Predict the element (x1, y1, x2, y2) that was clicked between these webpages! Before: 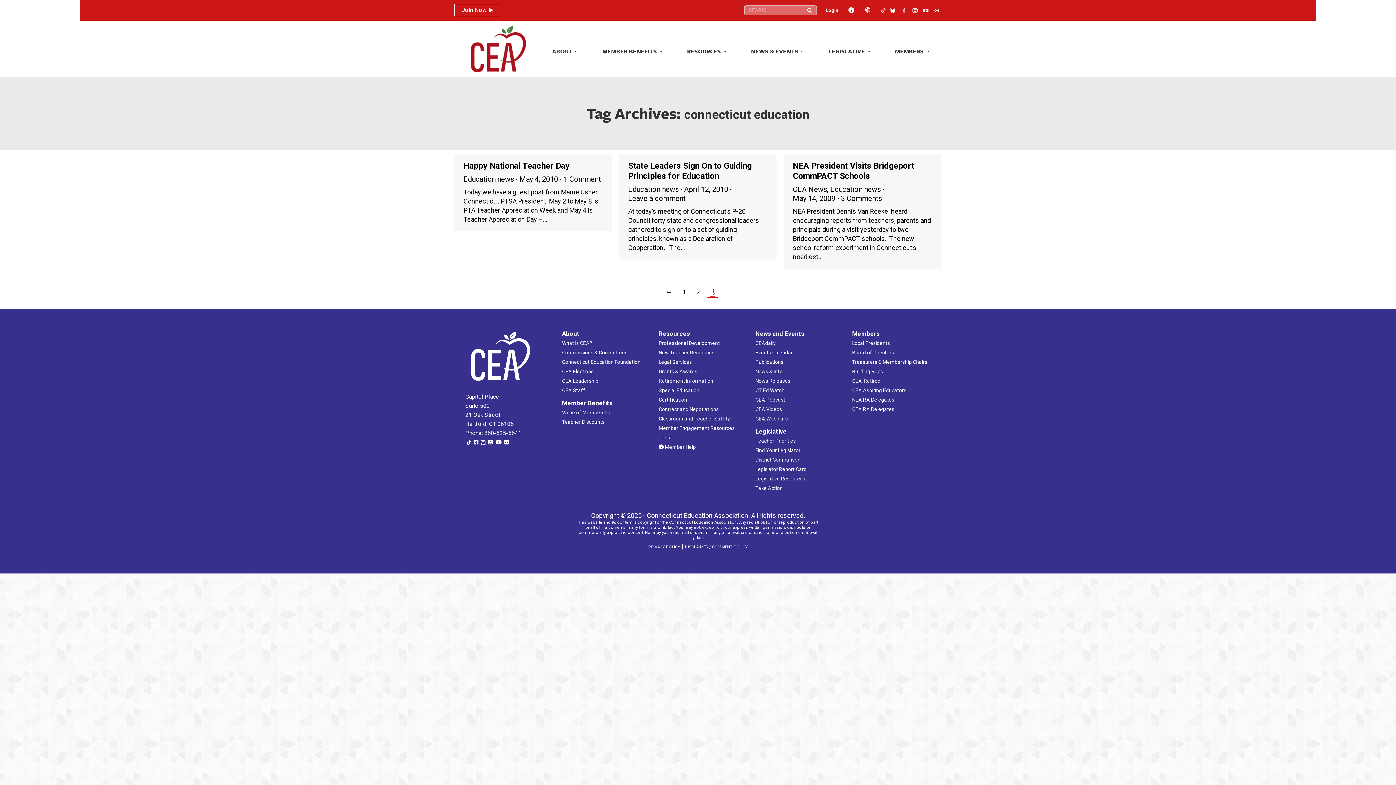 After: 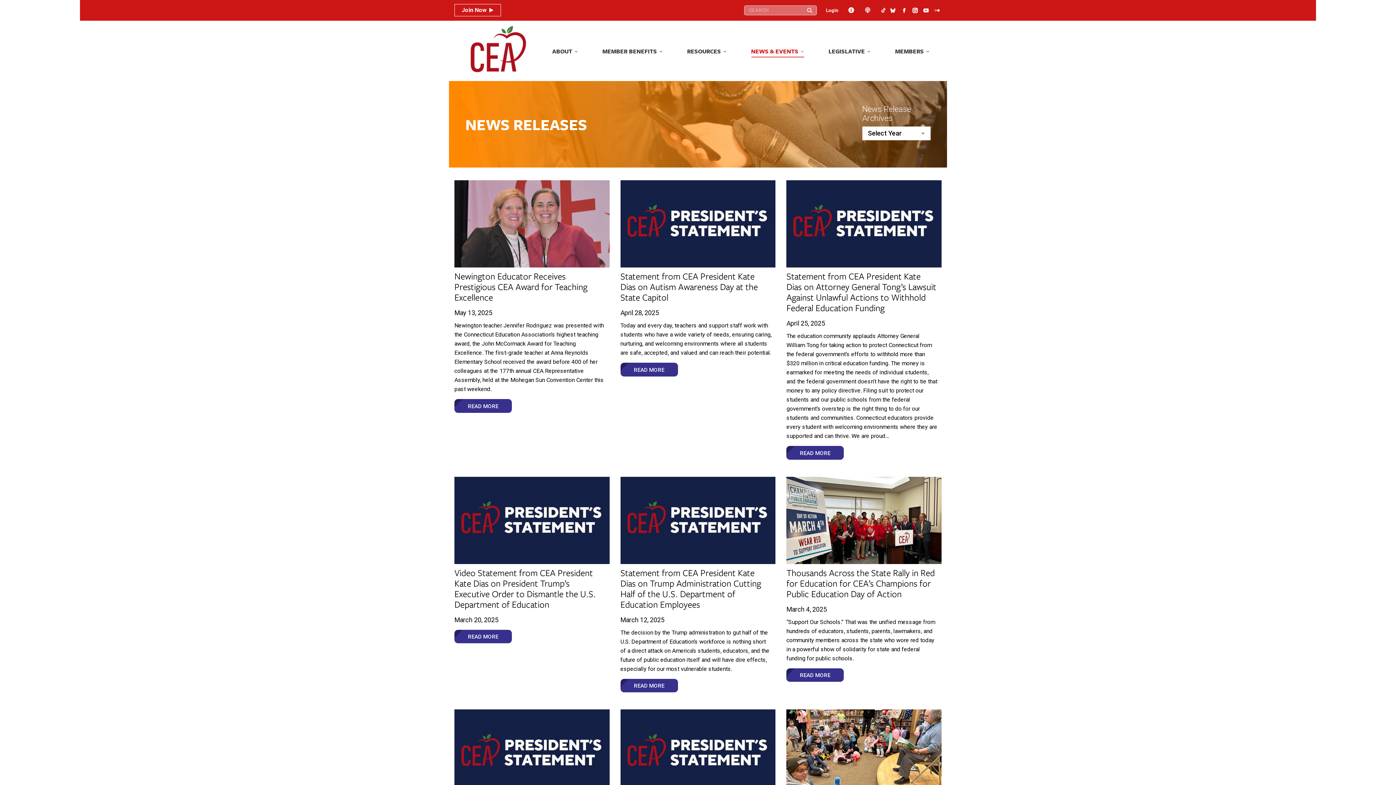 Action: label: News Releases bbox: (755, 378, 790, 383)